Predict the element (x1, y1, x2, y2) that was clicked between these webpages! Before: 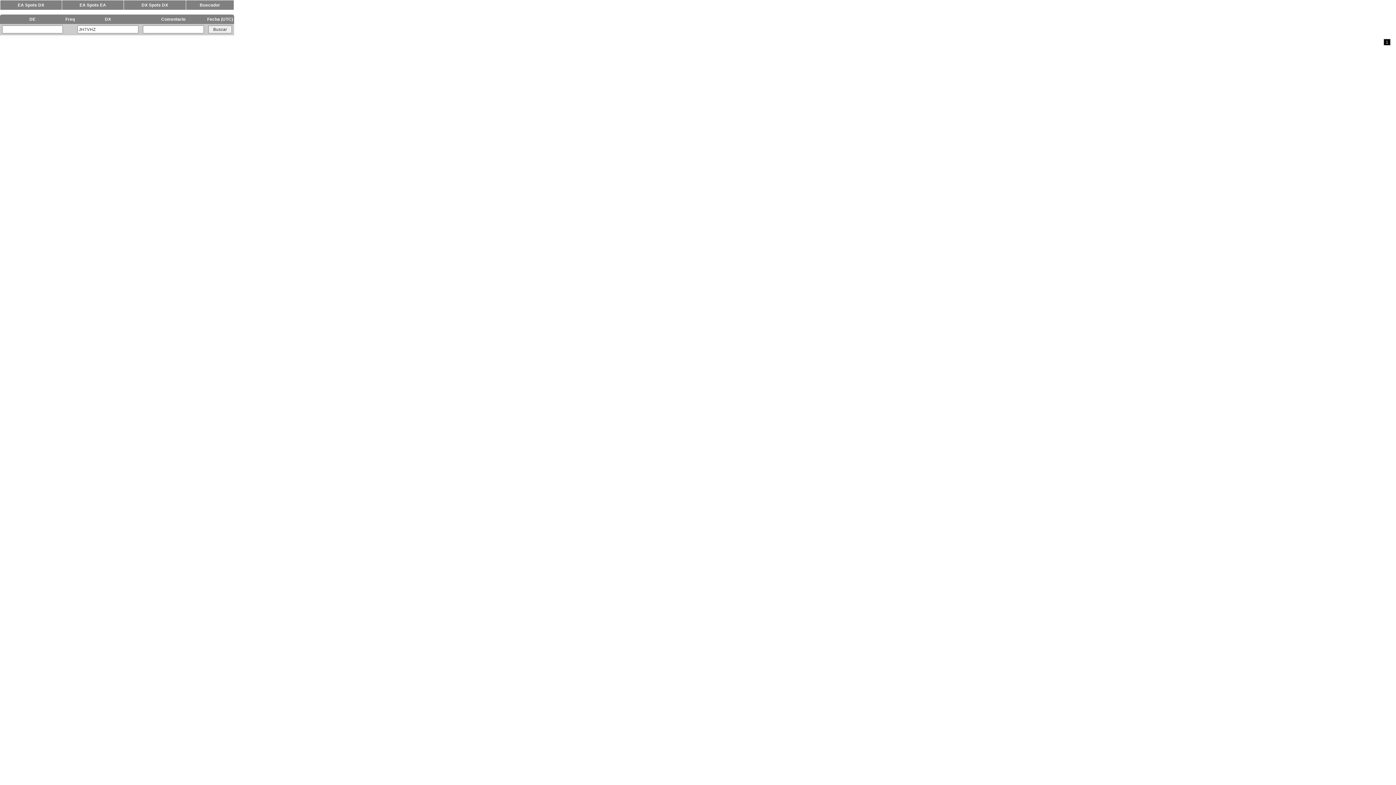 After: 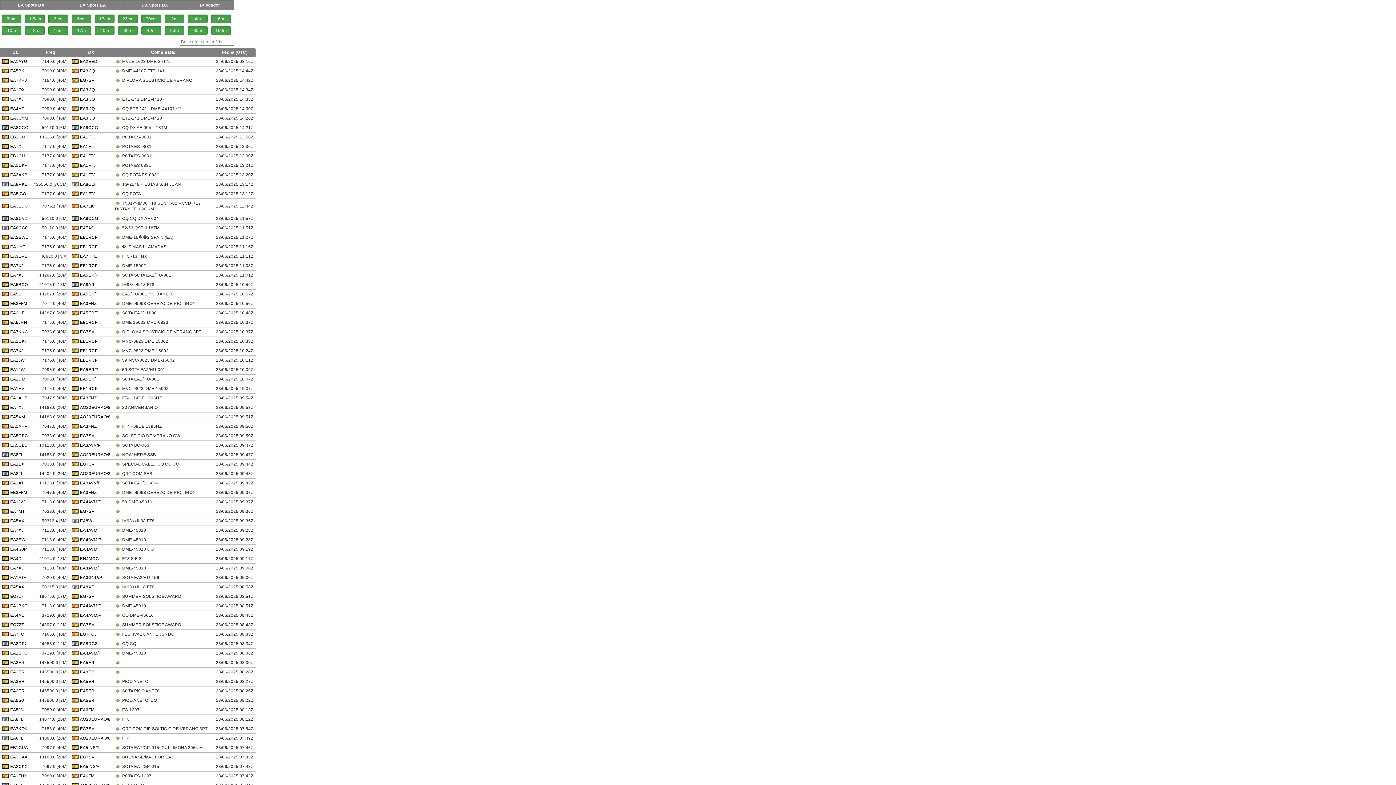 Action: label: EA Spots EA bbox: (79, 2, 106, 7)